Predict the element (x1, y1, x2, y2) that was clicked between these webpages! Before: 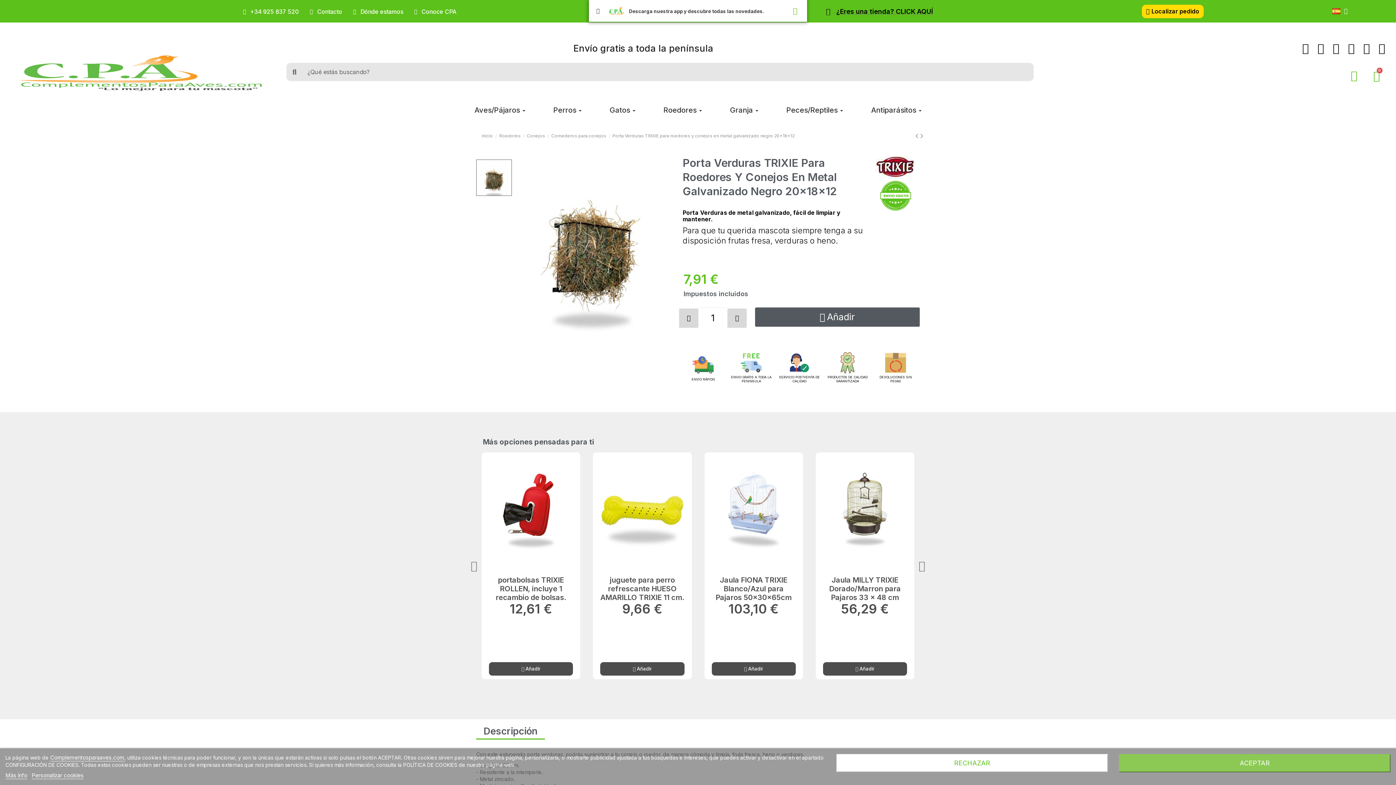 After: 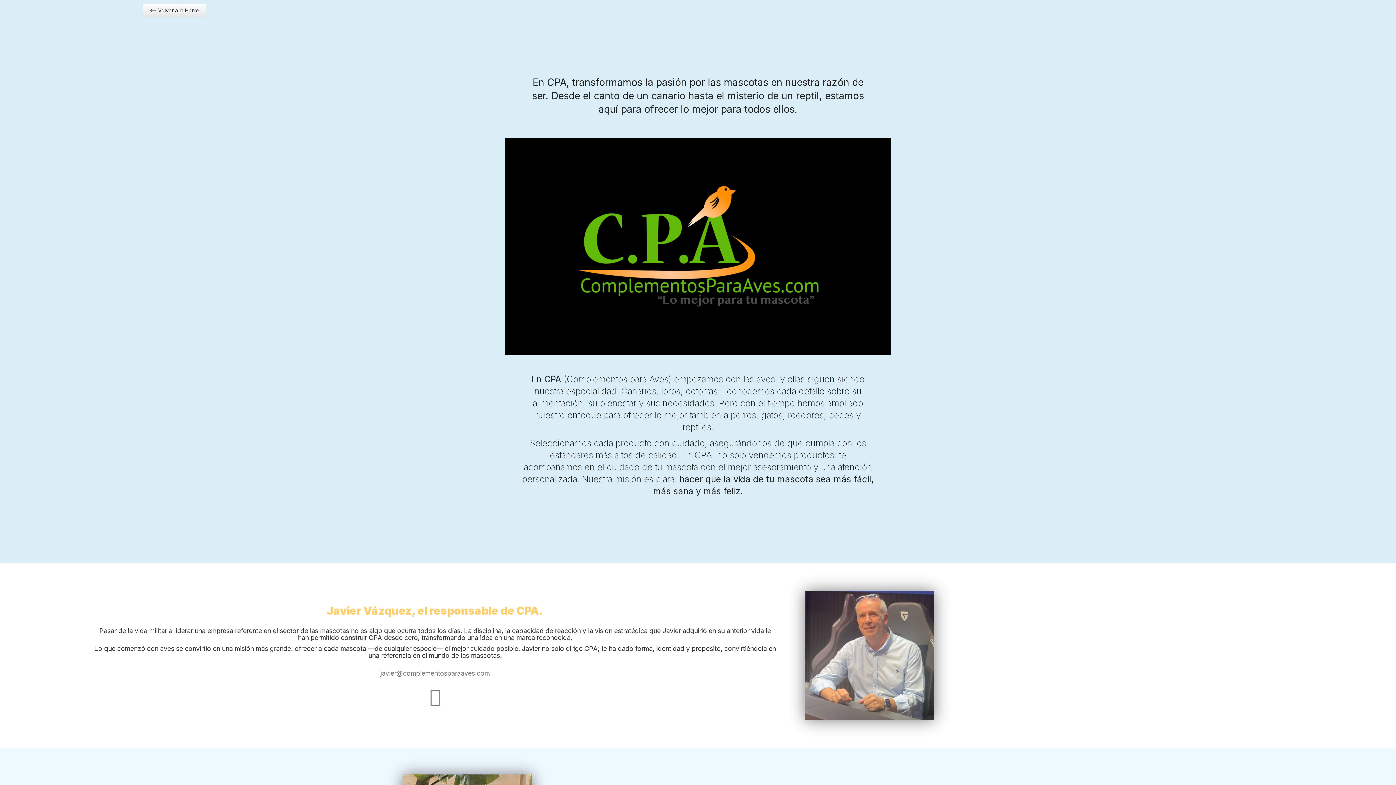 Action: bbox: (412, 7, 456, 15) label:  Conoce CPA